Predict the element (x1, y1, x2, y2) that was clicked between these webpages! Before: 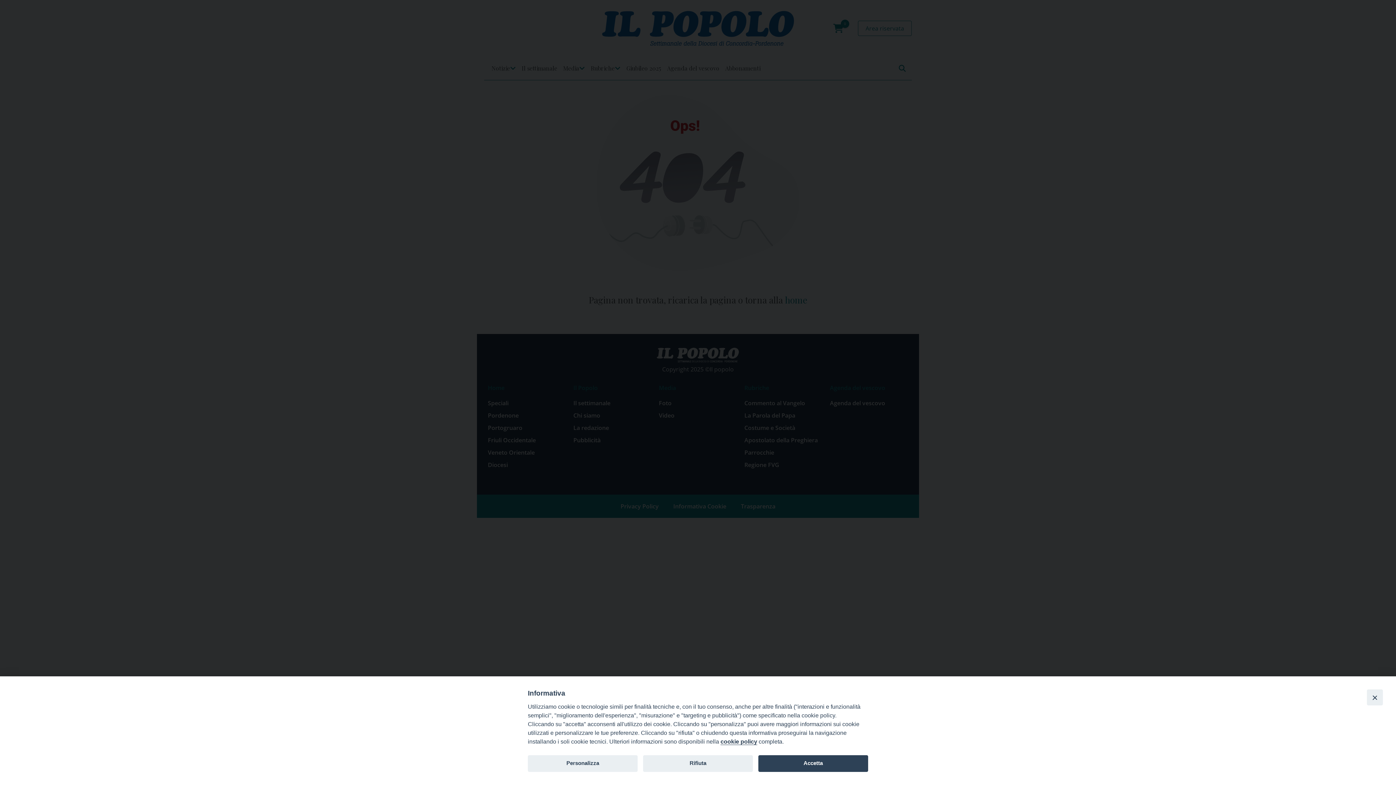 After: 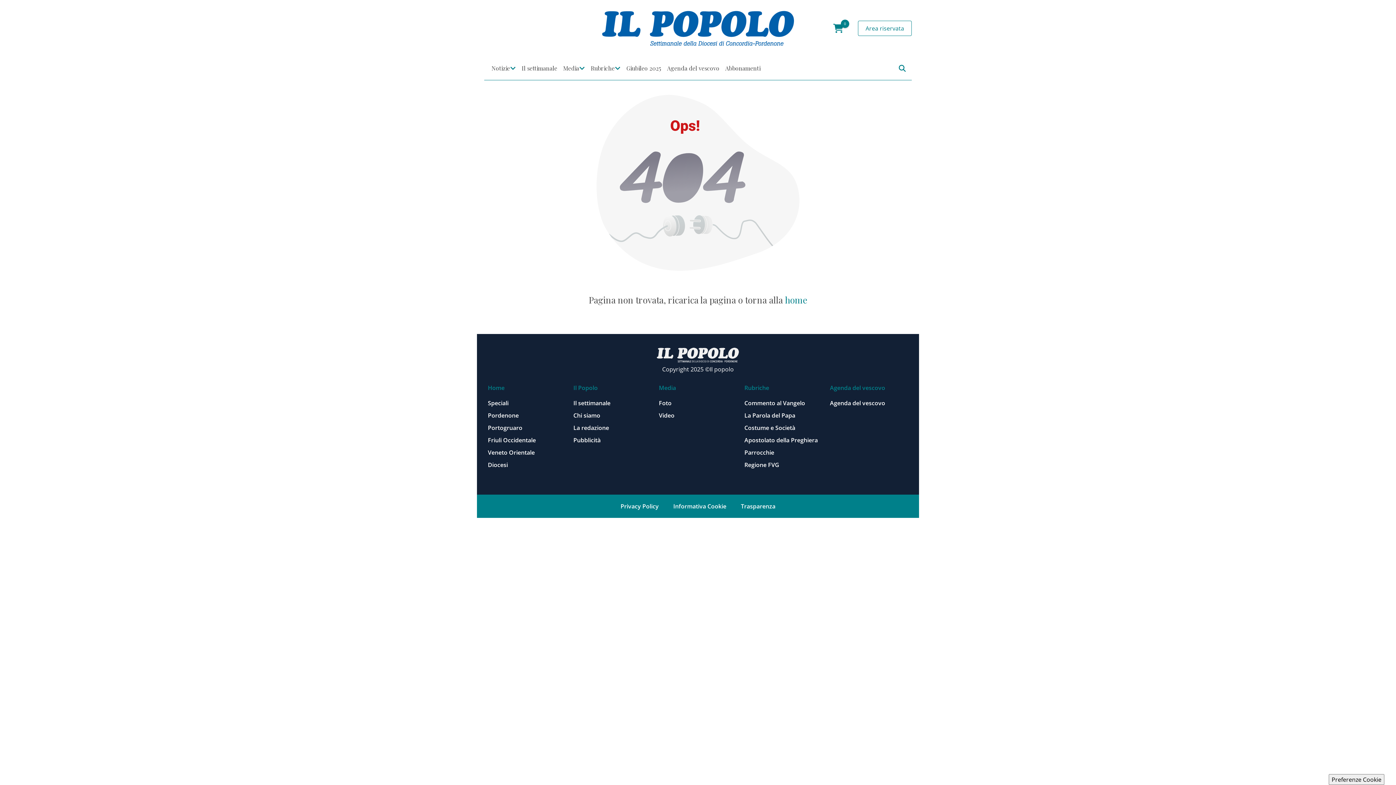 Action: bbox: (758, 755, 868, 772) label: Accetta